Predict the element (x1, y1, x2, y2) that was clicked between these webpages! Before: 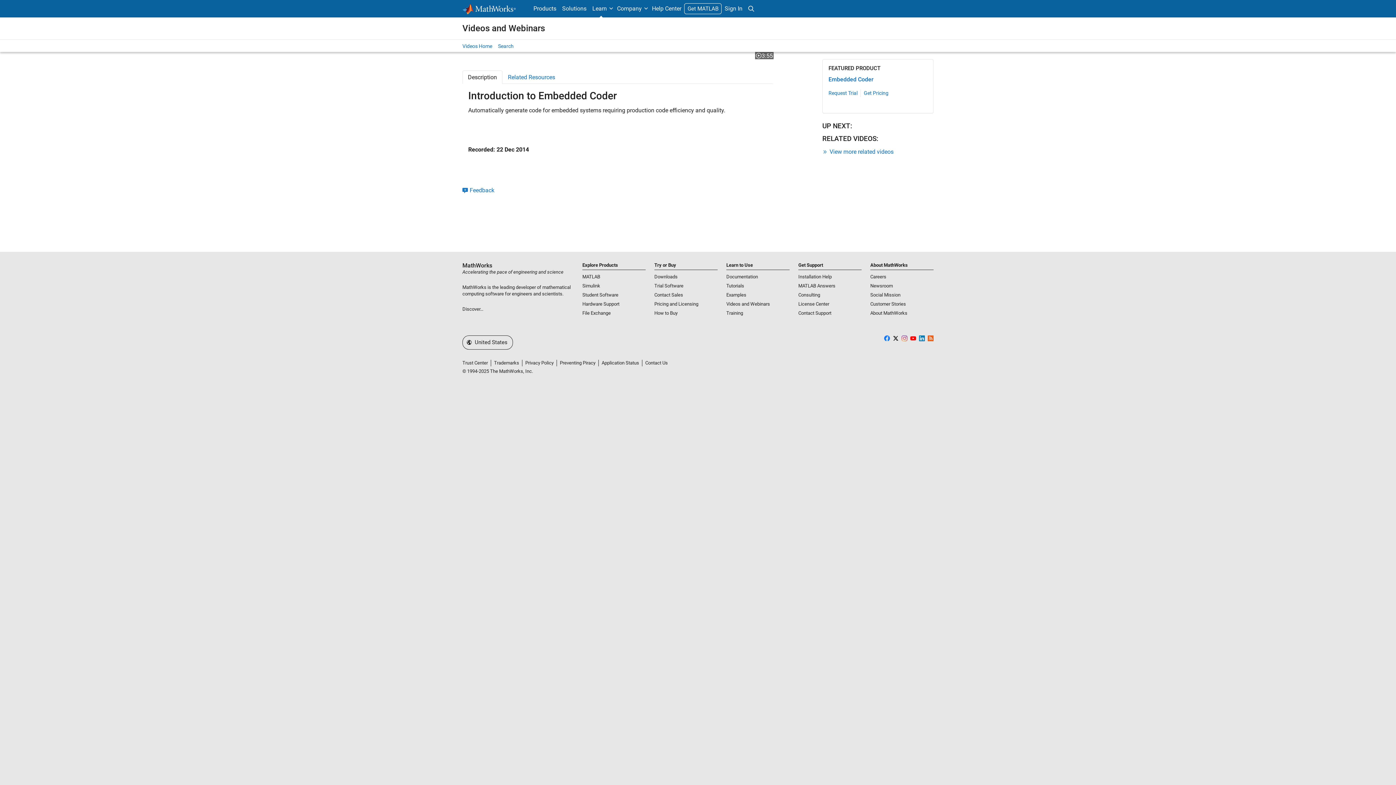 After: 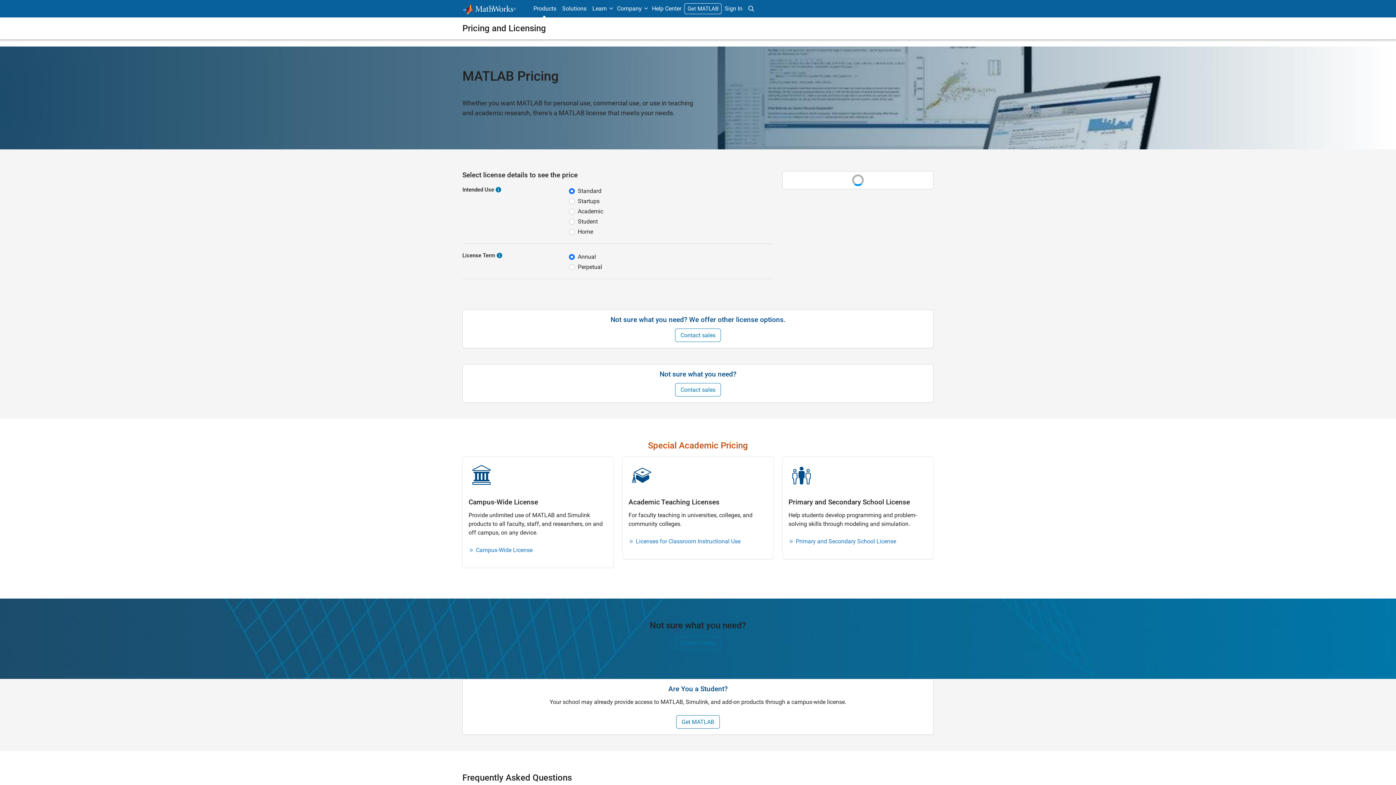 Action: bbox: (654, 301, 698, 306) label: Pricing and Licensing